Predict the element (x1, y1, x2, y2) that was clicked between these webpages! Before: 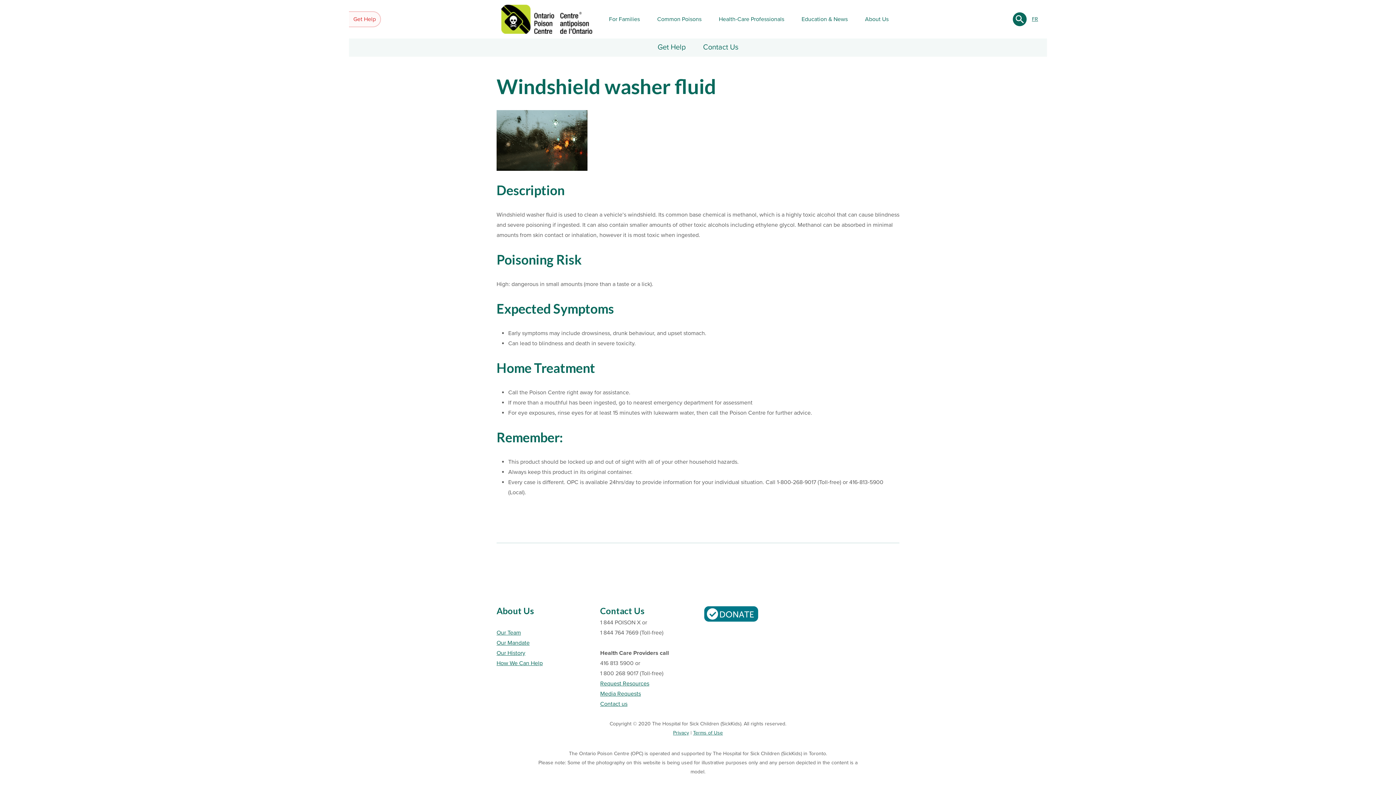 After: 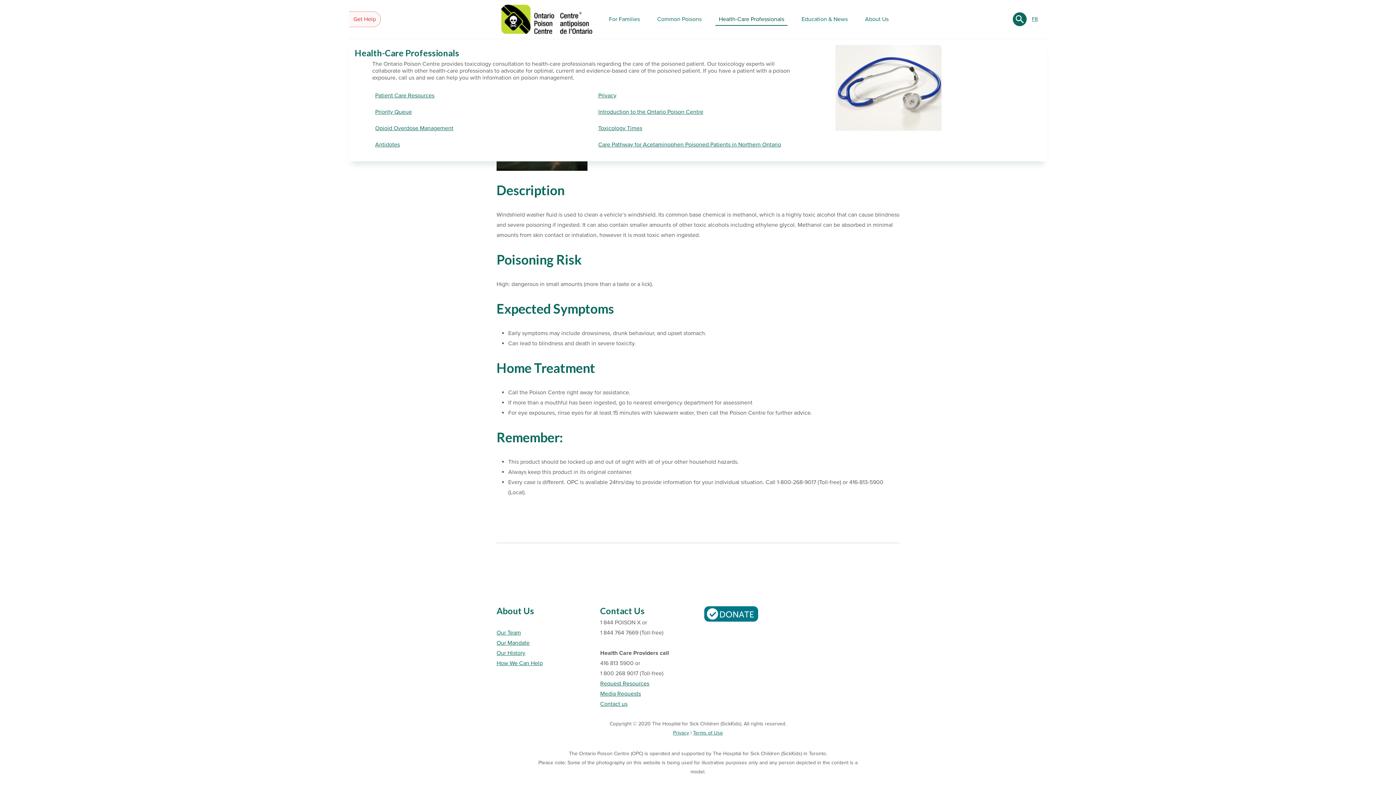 Action: label: Health-Care Professionals bbox: (715, 12, 788, 25)